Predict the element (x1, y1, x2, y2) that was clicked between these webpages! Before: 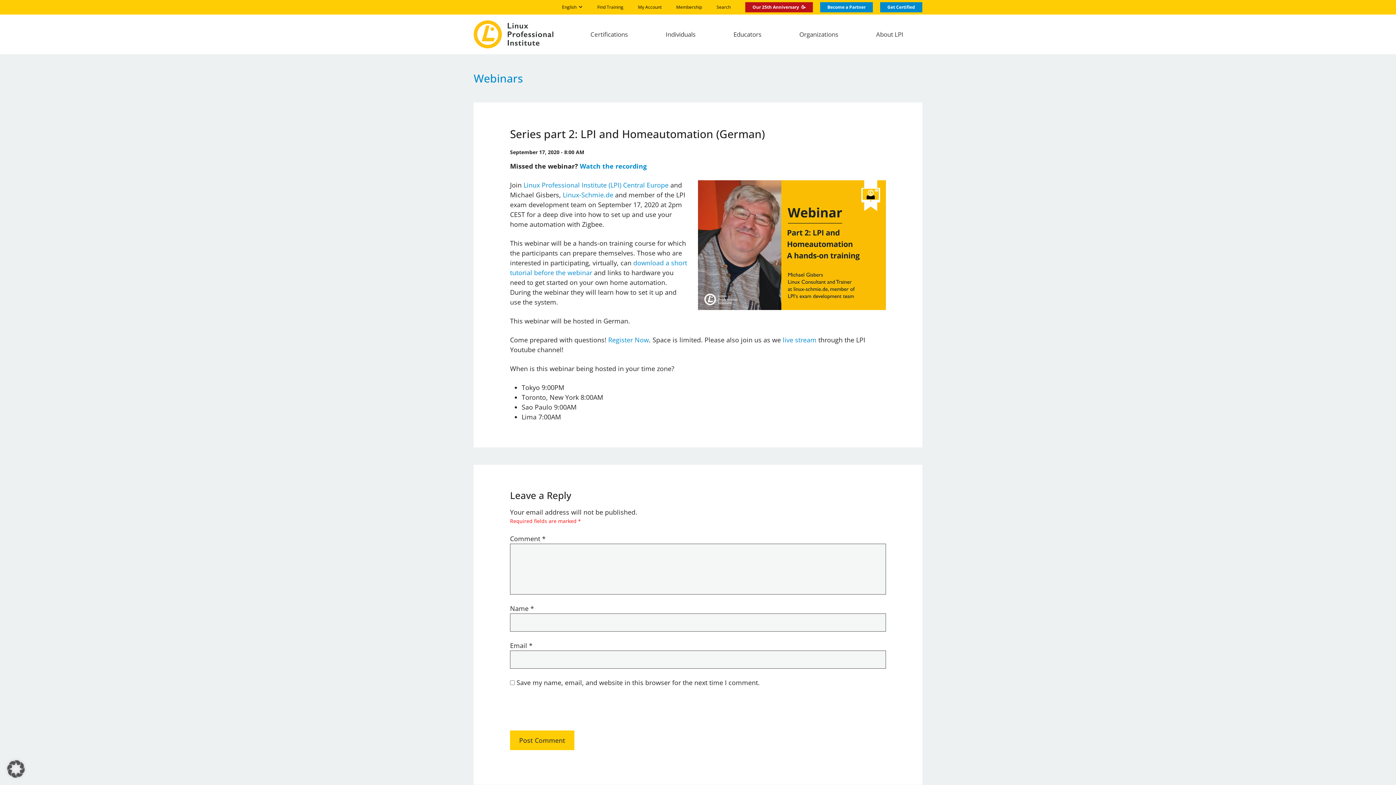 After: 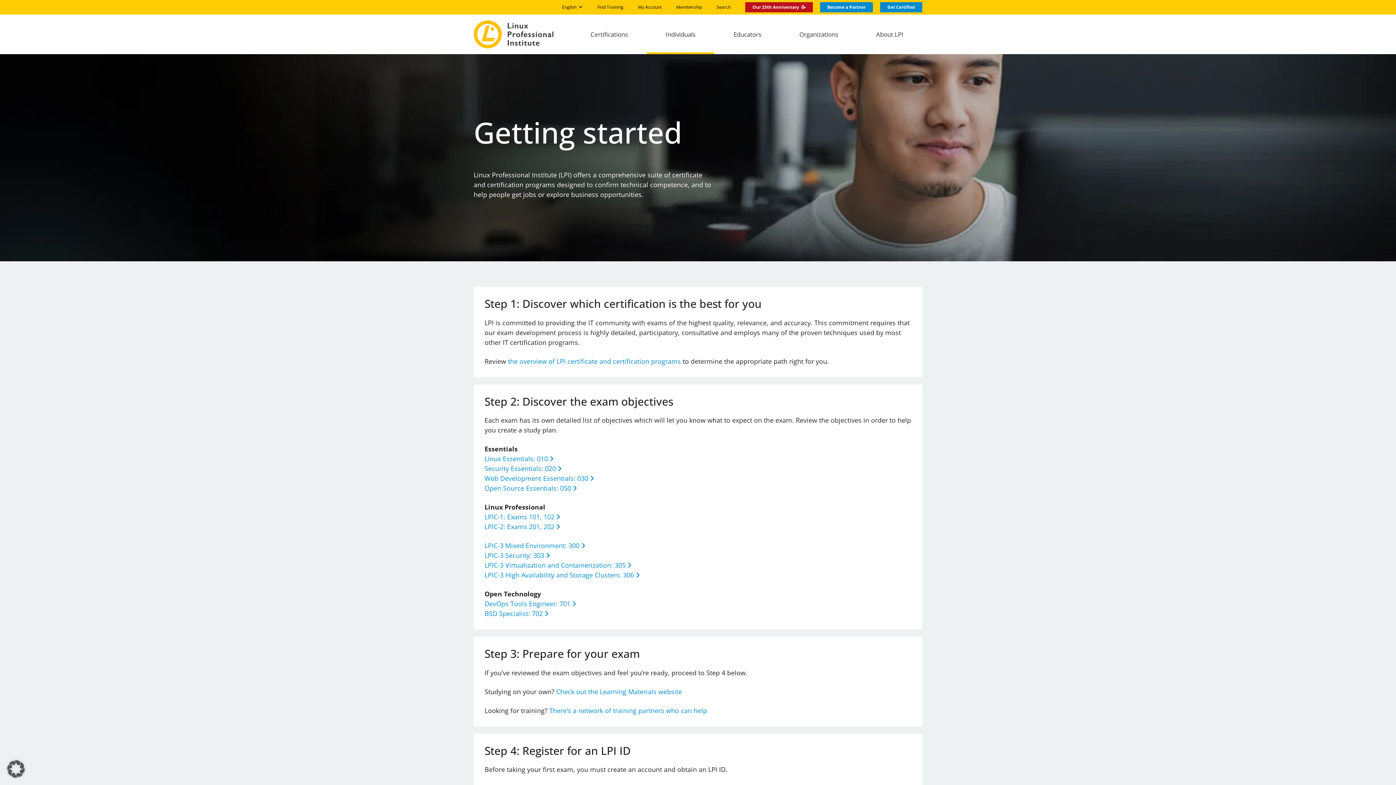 Action: label: Get Certified bbox: (880, 2, 922, 12)